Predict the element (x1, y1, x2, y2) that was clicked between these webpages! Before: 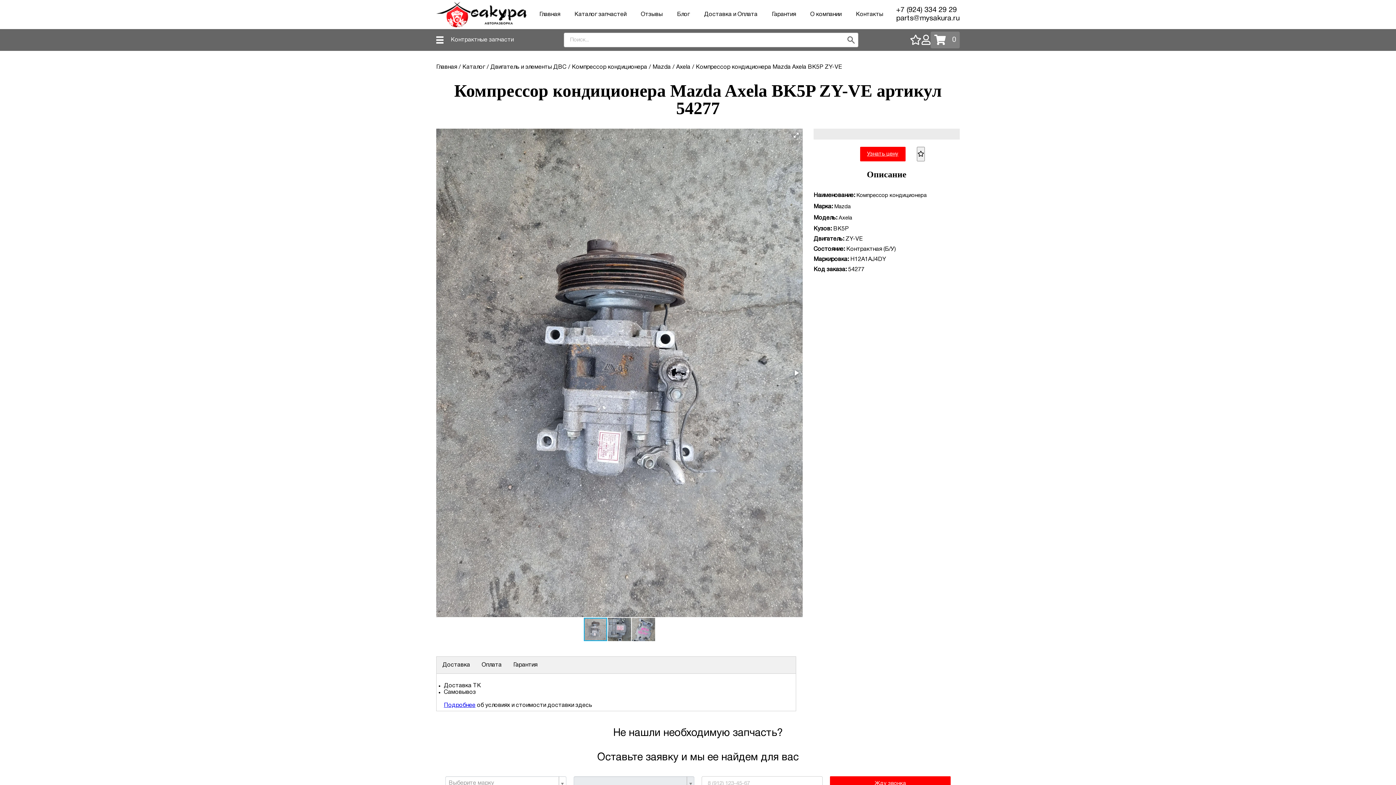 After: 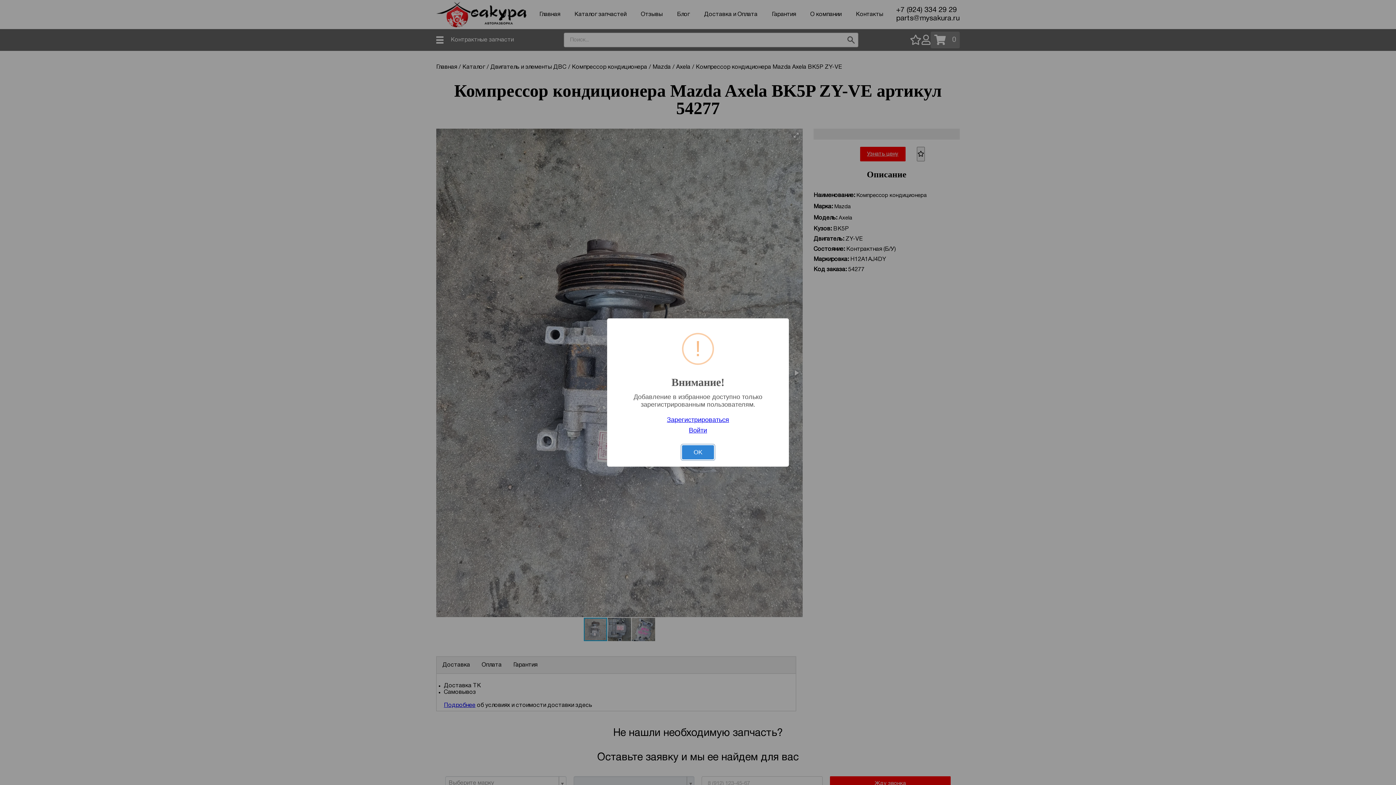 Action: bbox: (917, 146, 925, 161)